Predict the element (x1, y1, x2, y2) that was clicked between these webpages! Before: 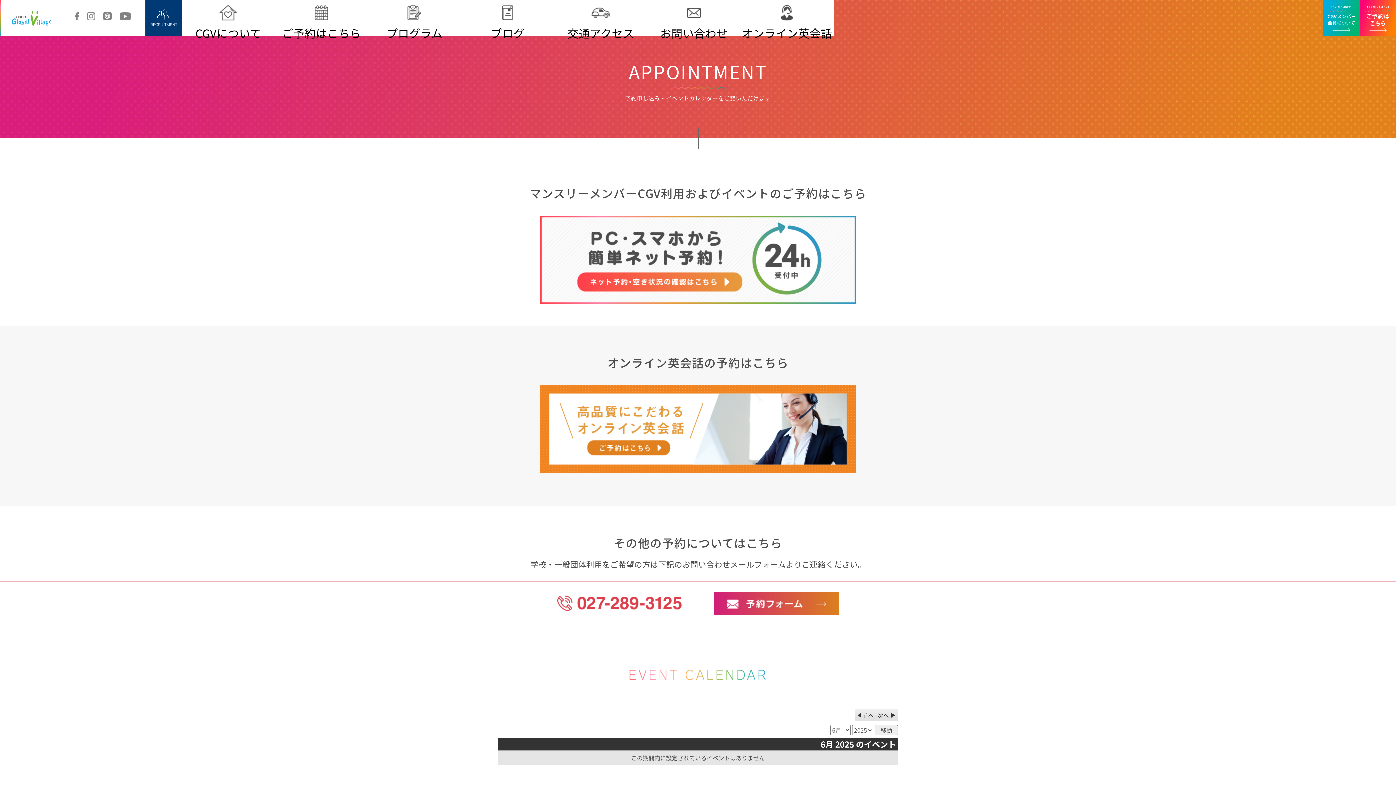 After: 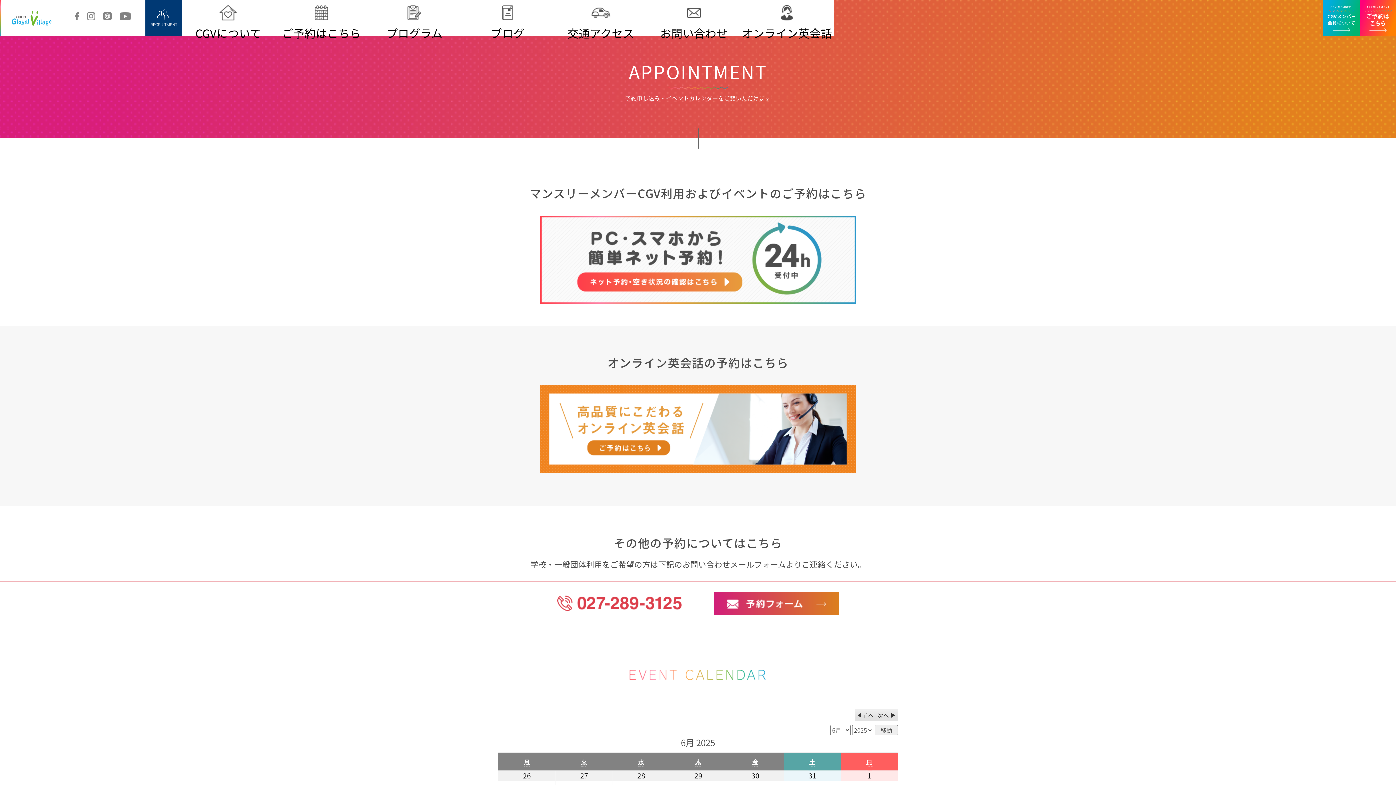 Action: bbox: (274, 0, 368, 41) label: ご予約はこちら